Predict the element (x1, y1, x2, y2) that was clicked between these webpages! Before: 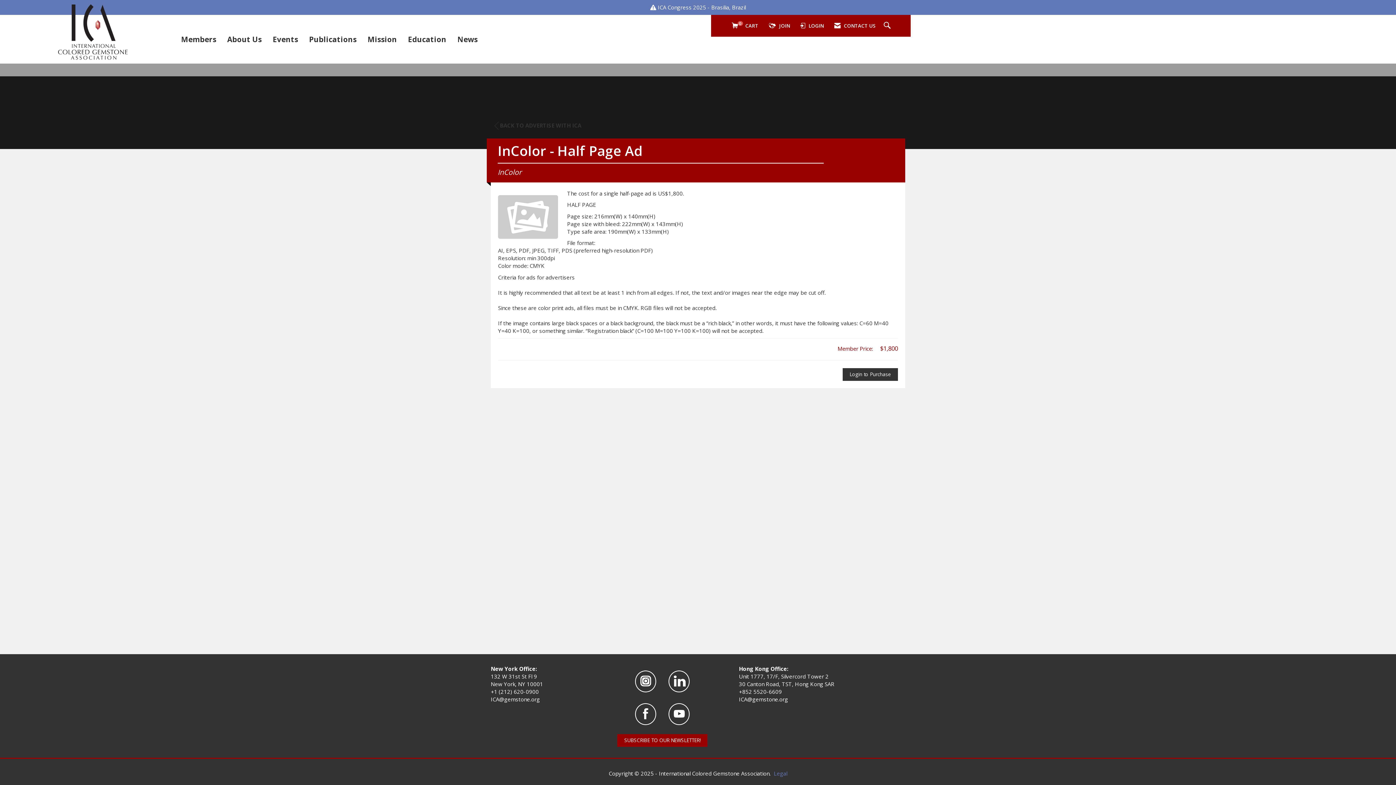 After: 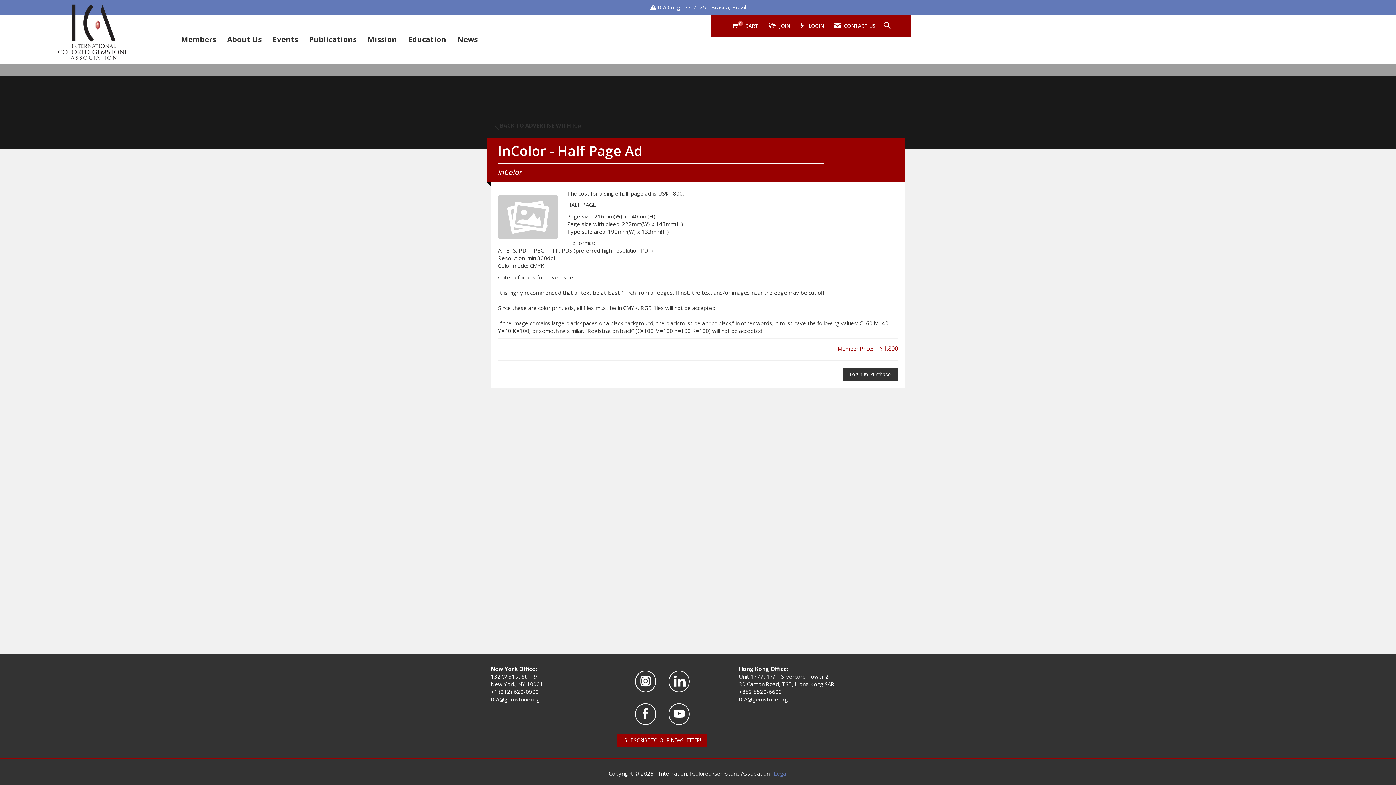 Action: bbox: (635, 670, 656, 692)